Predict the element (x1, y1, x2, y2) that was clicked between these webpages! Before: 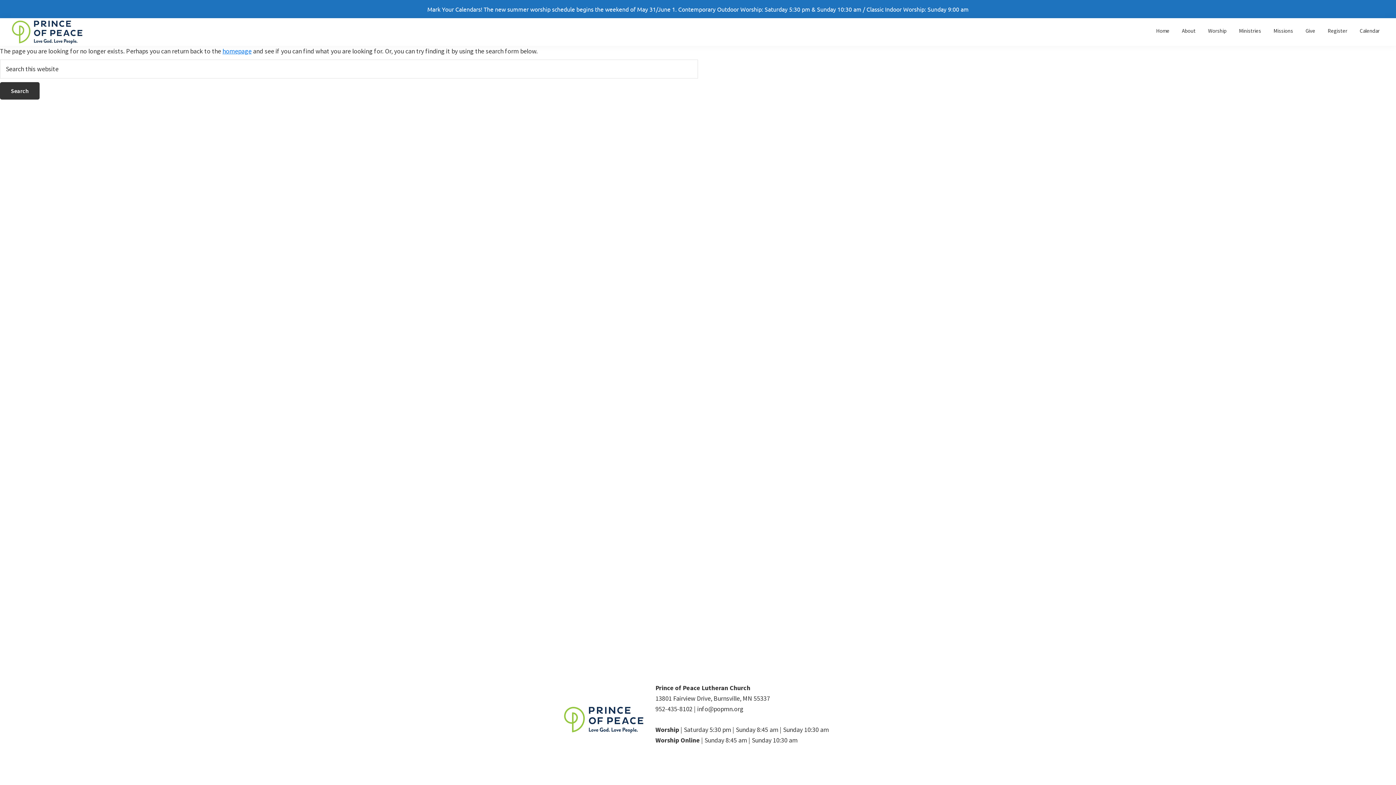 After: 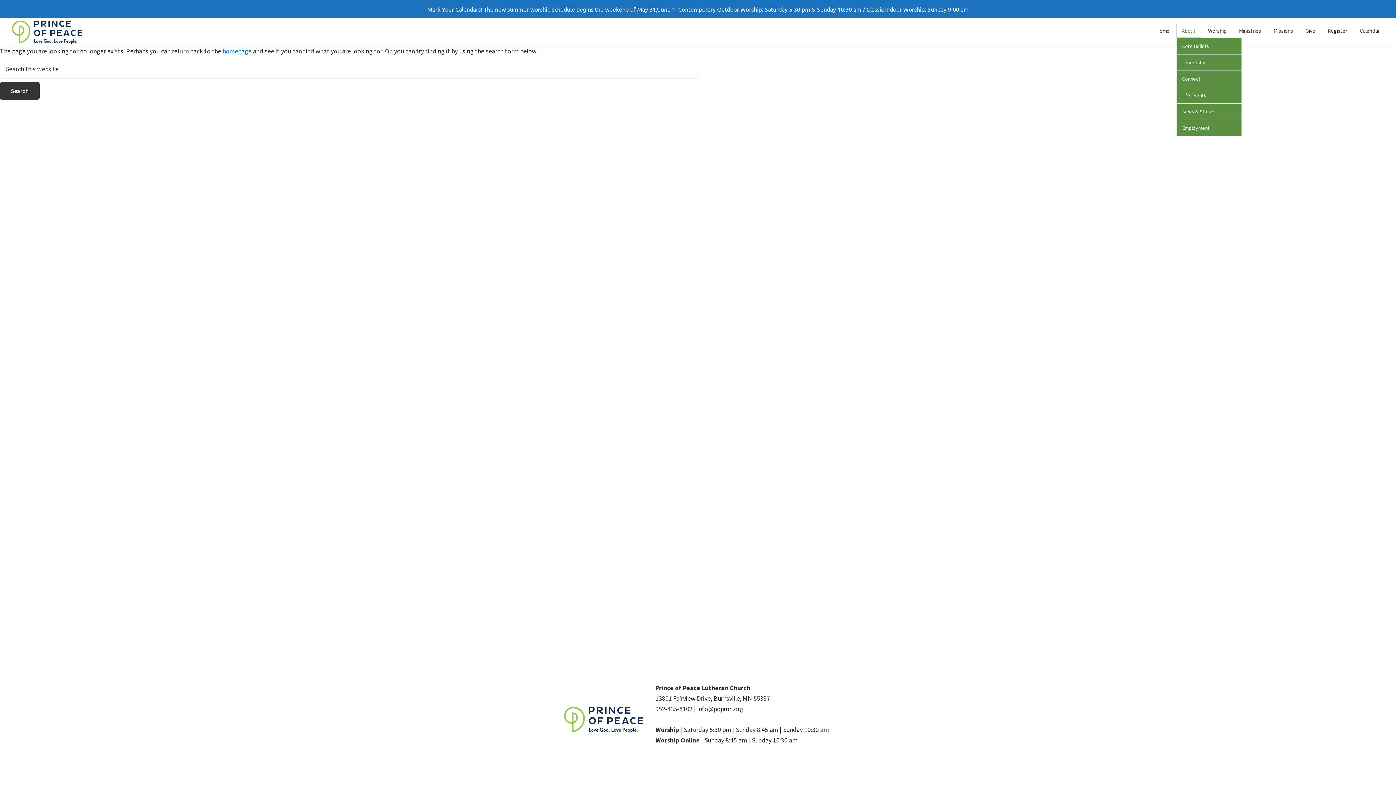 Action: label: About bbox: (1176, 23, 1201, 37)